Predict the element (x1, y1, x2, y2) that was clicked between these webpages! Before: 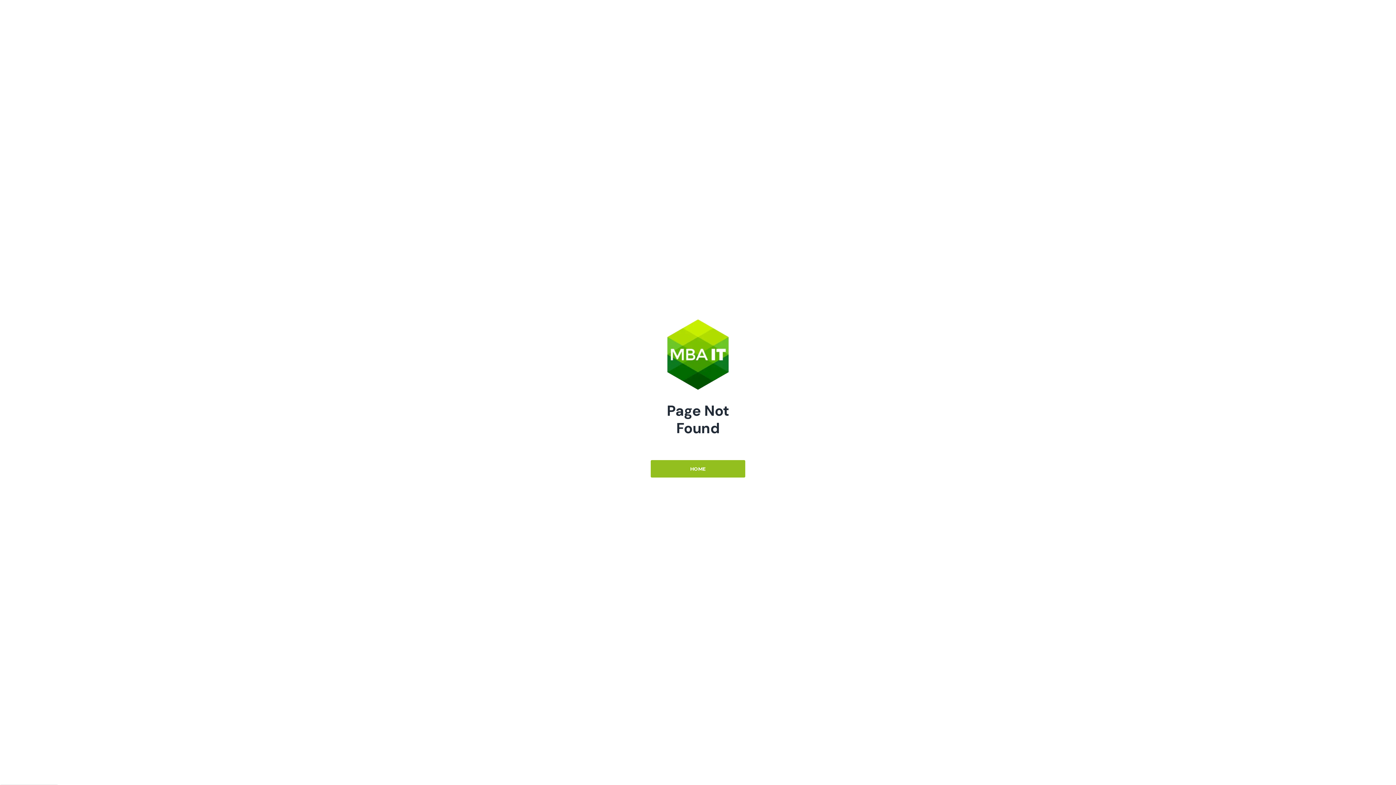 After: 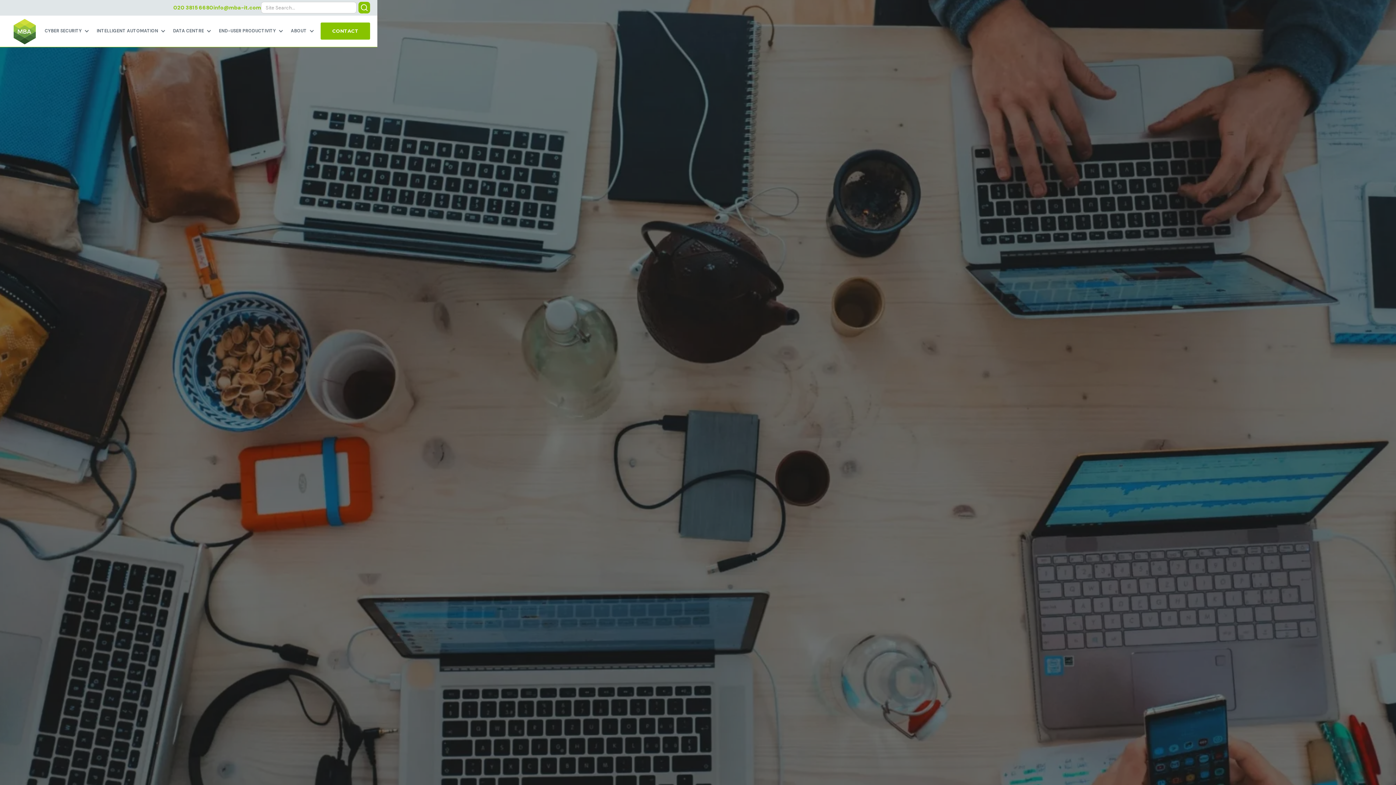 Action: label: HOME bbox: (650, 460, 745, 477)